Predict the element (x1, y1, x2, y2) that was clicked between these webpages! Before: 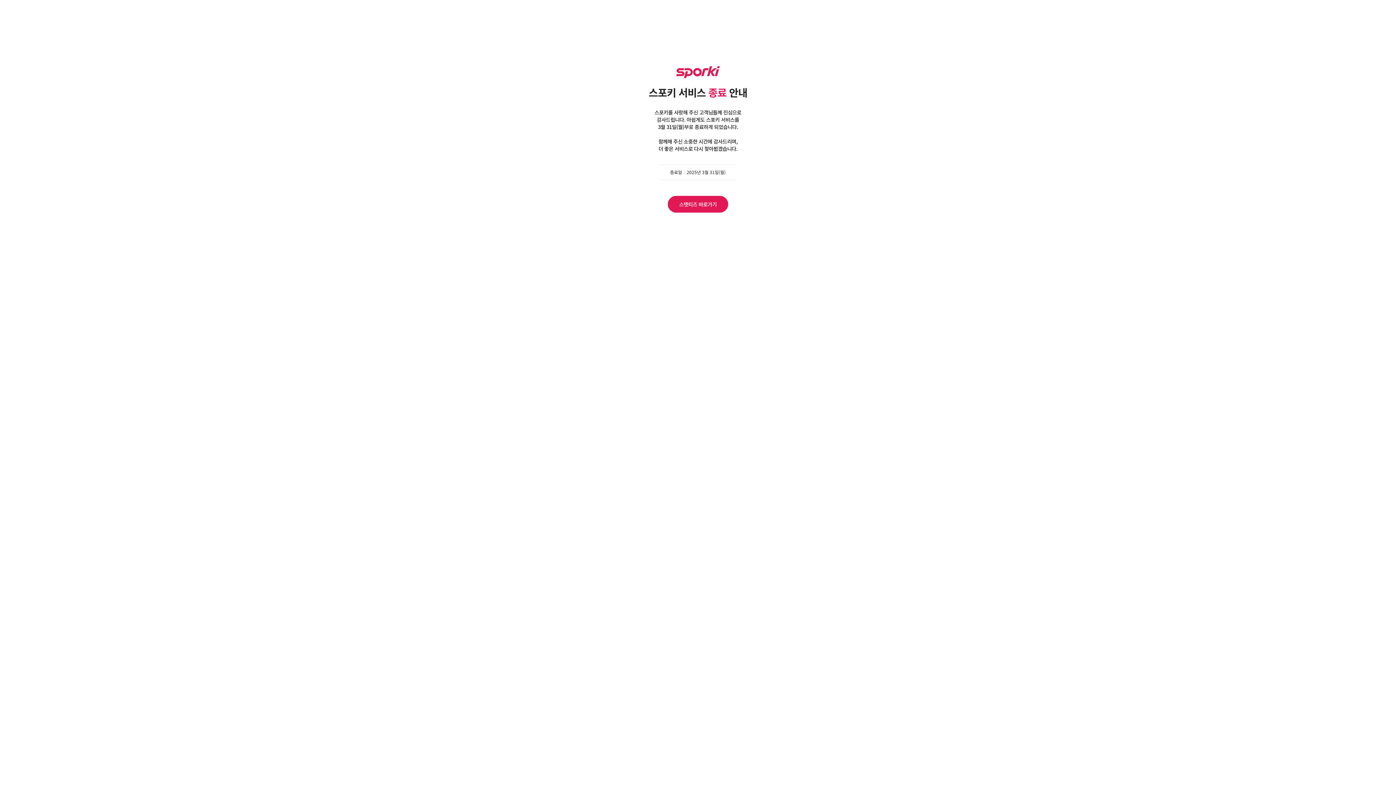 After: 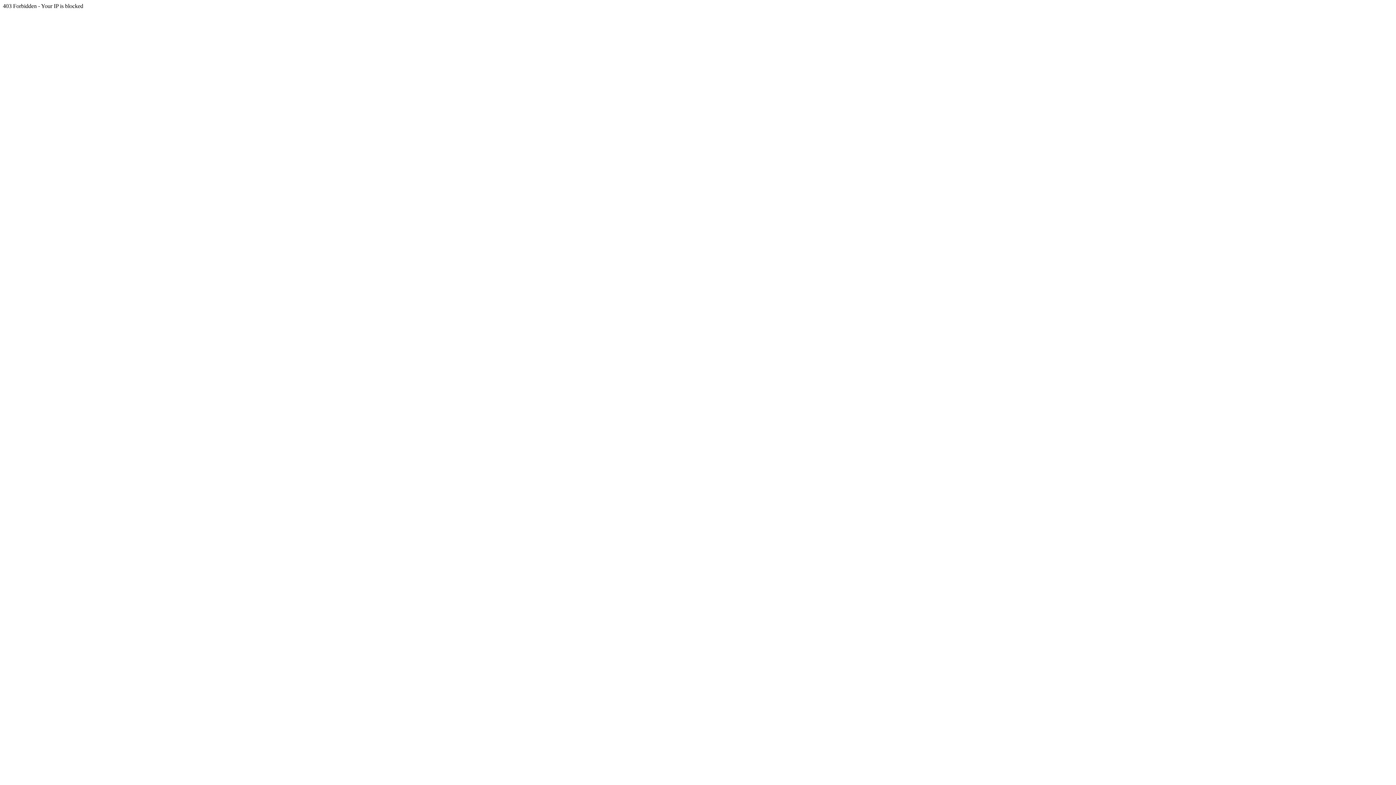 Action: bbox: (668, 196, 728, 212) label: 스탯티즈 바로가기